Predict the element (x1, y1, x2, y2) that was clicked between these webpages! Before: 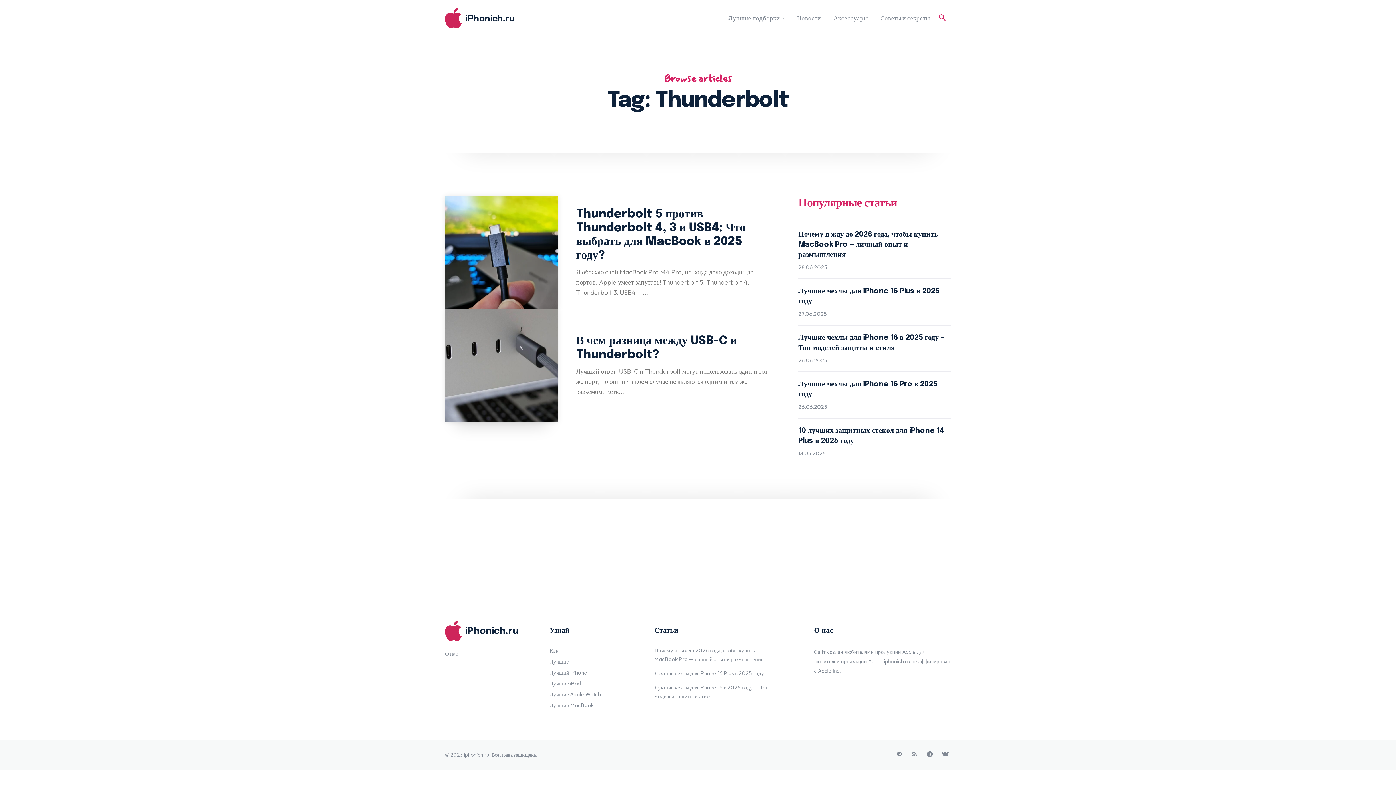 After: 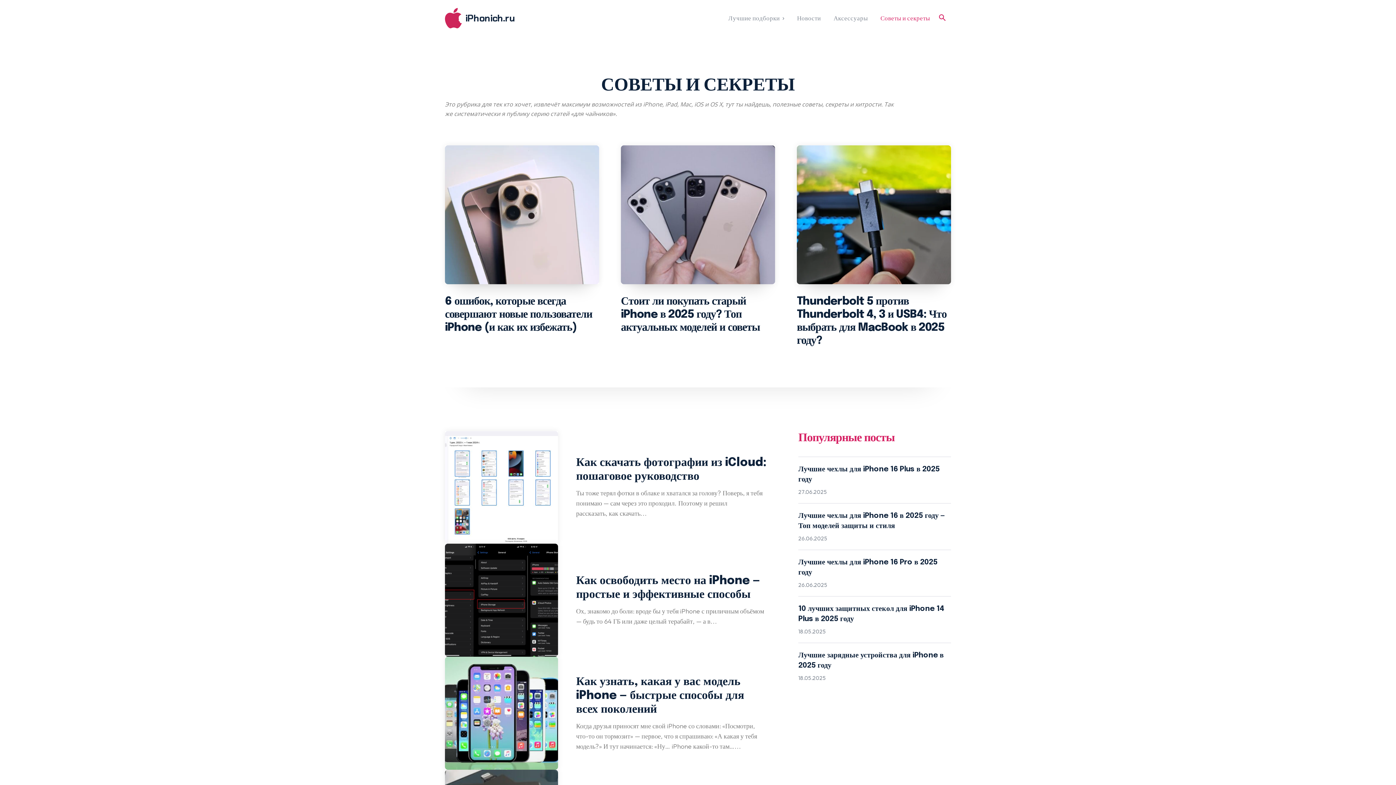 Action: label: Советы и секреты bbox: (877, 0, 933, 36)